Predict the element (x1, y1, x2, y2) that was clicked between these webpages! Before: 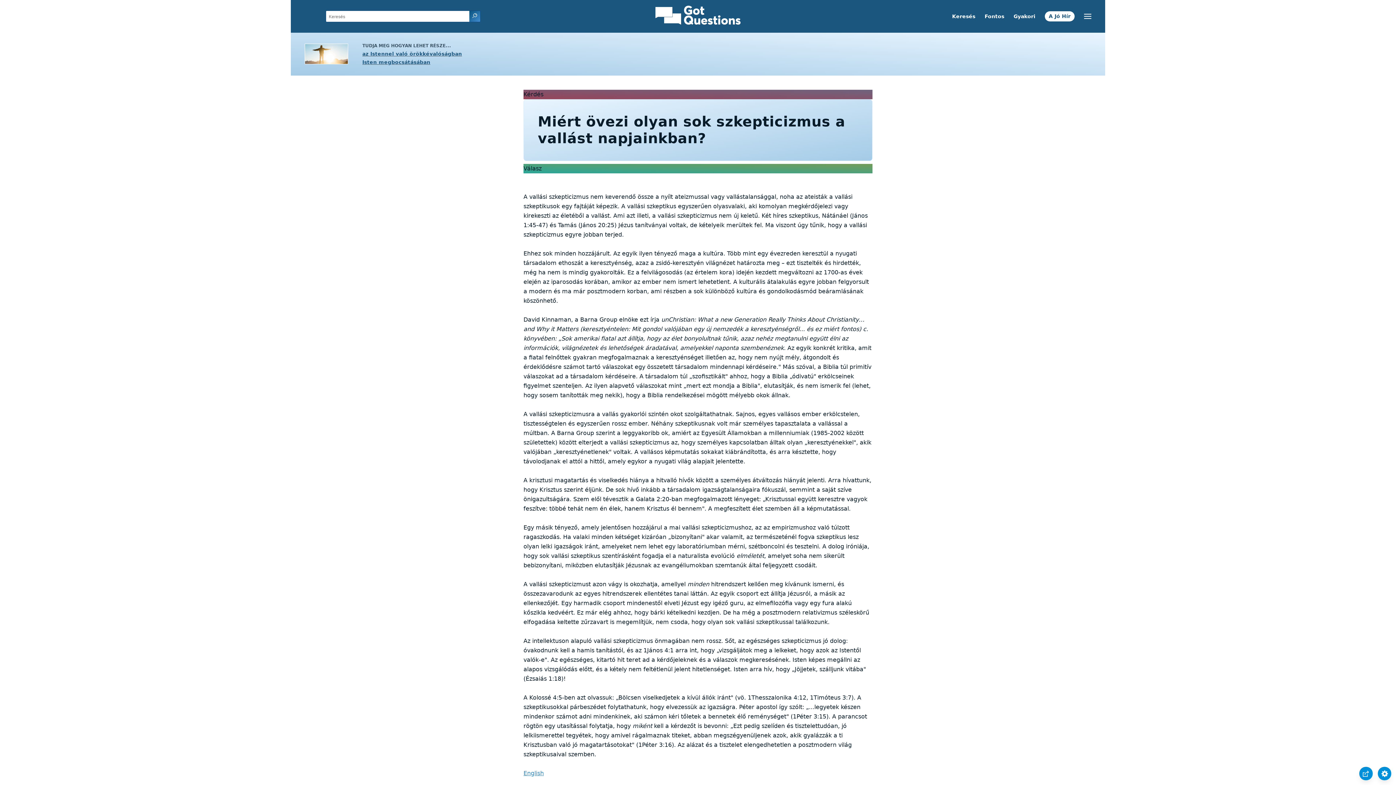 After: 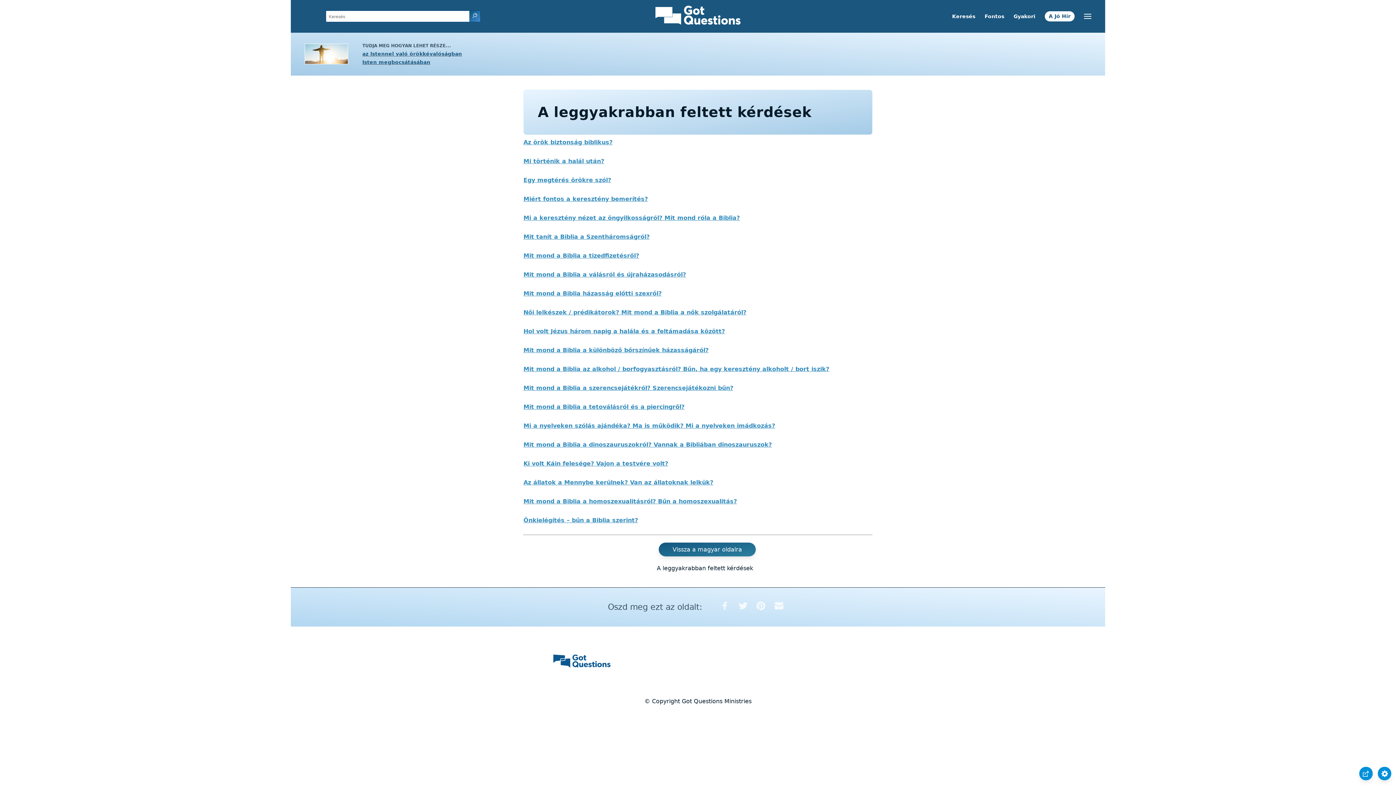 Action: label: Gyakori bbox: (1013, 13, 1035, 19)